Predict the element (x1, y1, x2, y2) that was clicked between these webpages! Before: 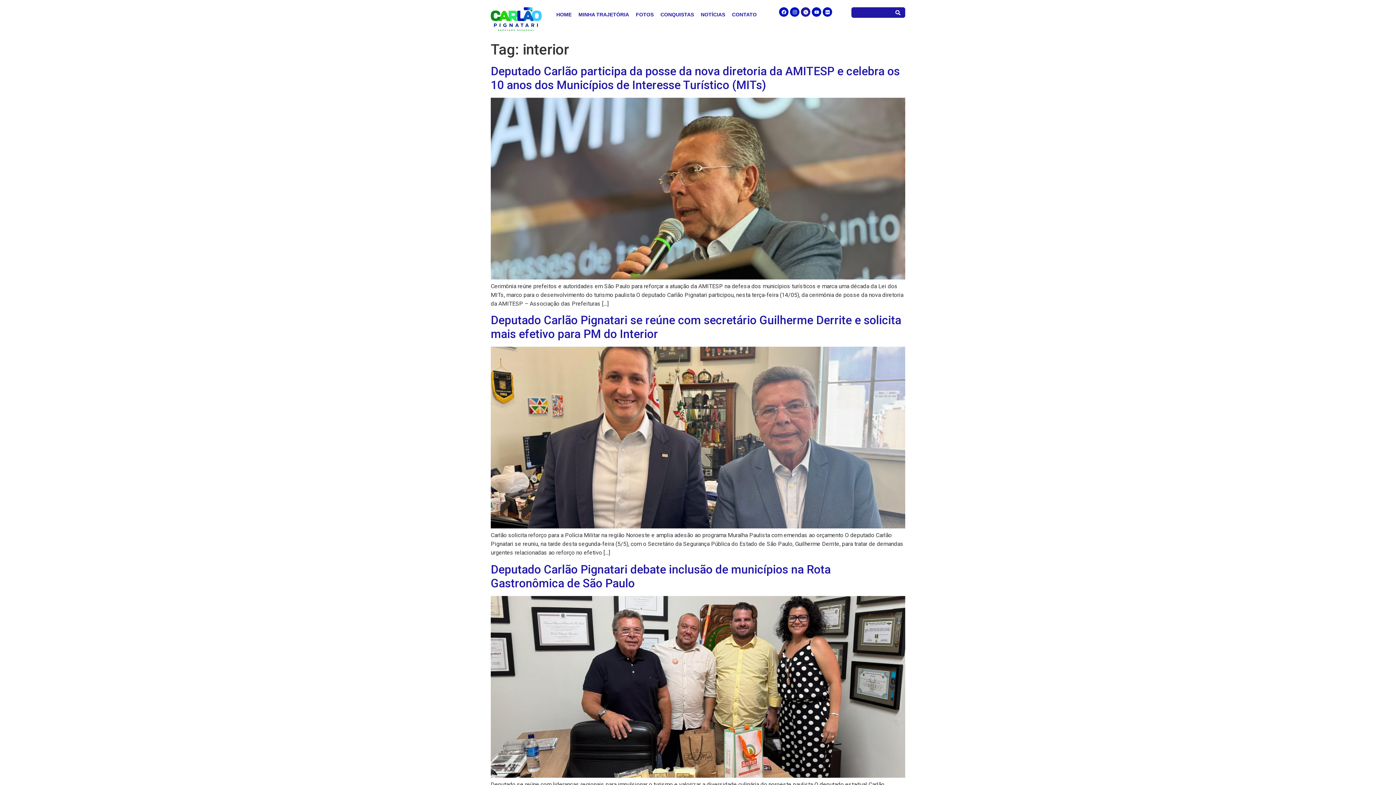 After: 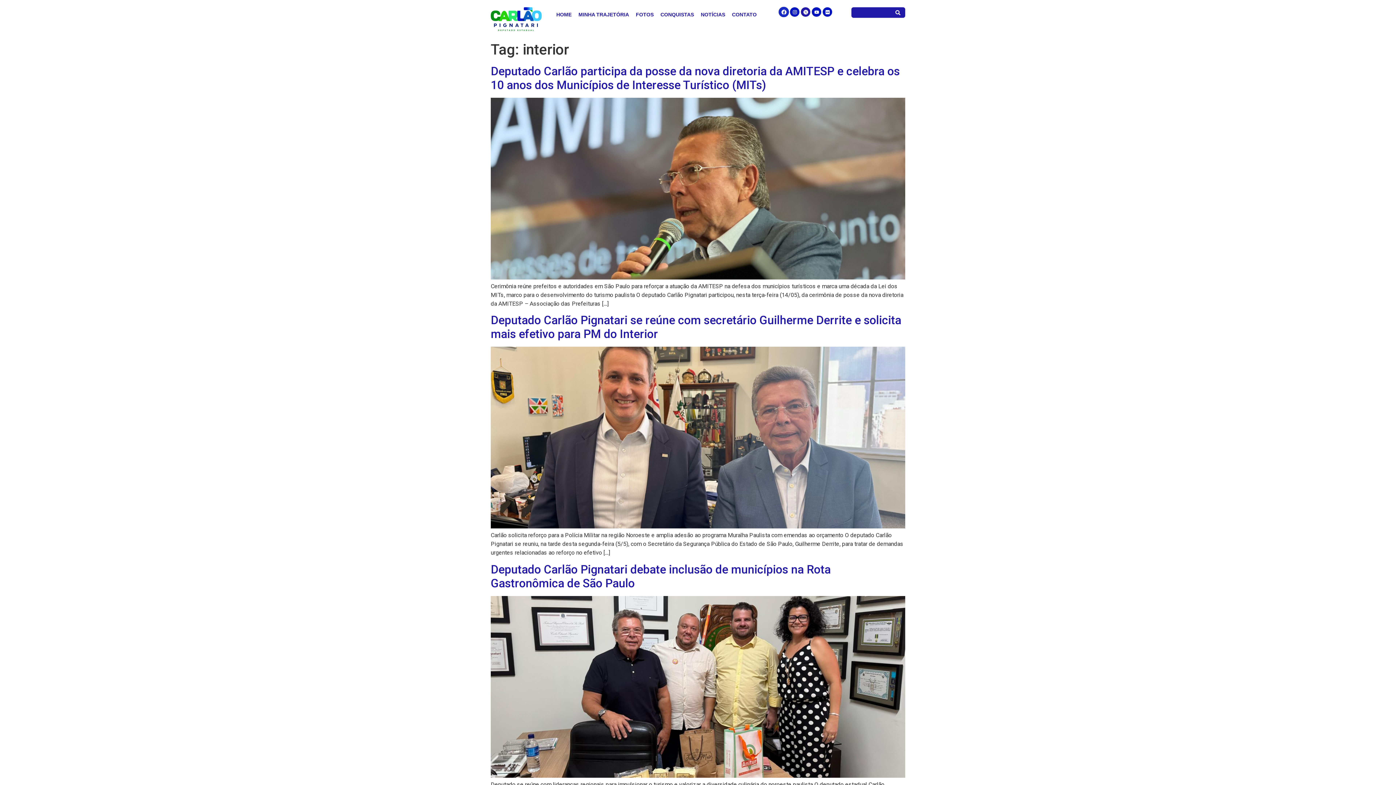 Action: bbox: (779, 7, 788, 16) label: Facebook